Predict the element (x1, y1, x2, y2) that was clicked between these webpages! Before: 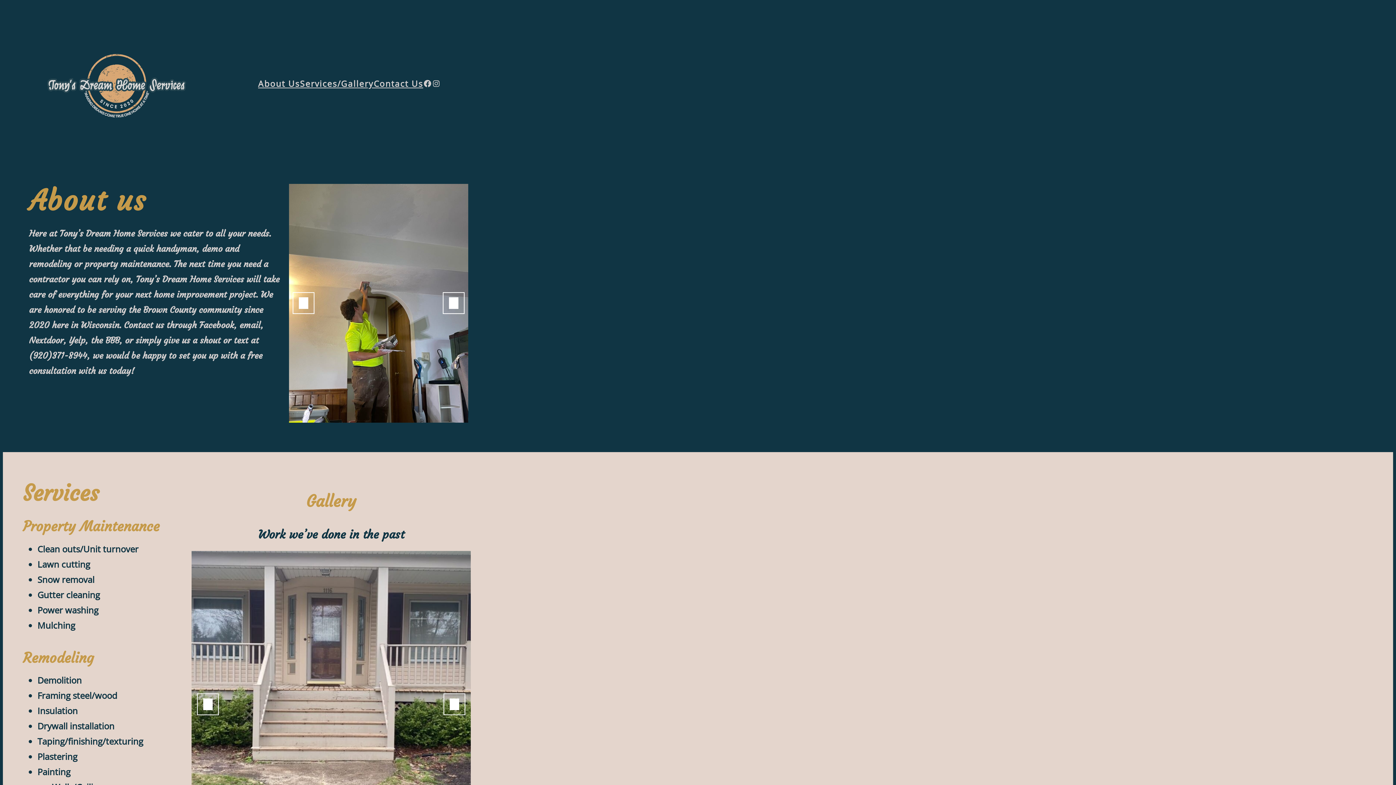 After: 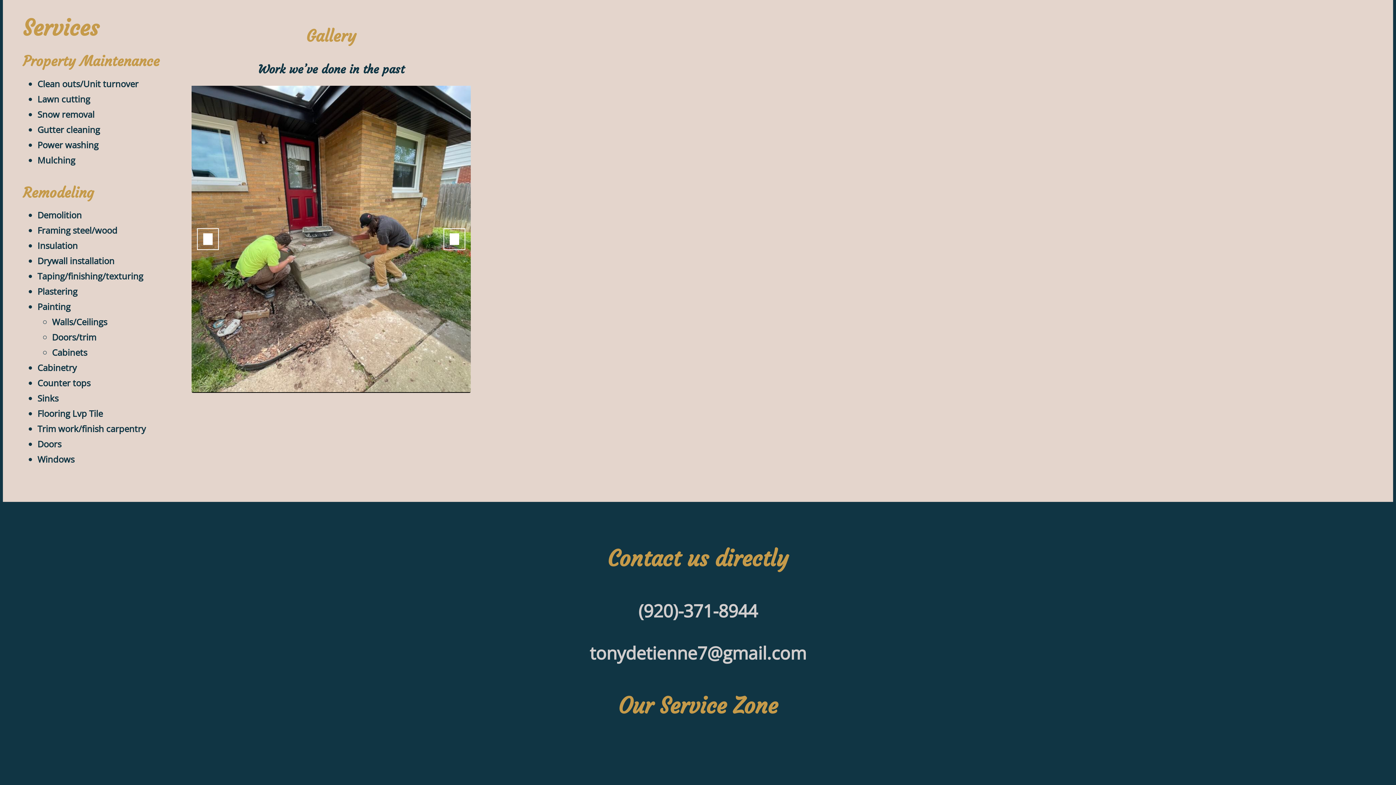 Action: label: Services/Gallery bbox: (300, 76, 373, 90)